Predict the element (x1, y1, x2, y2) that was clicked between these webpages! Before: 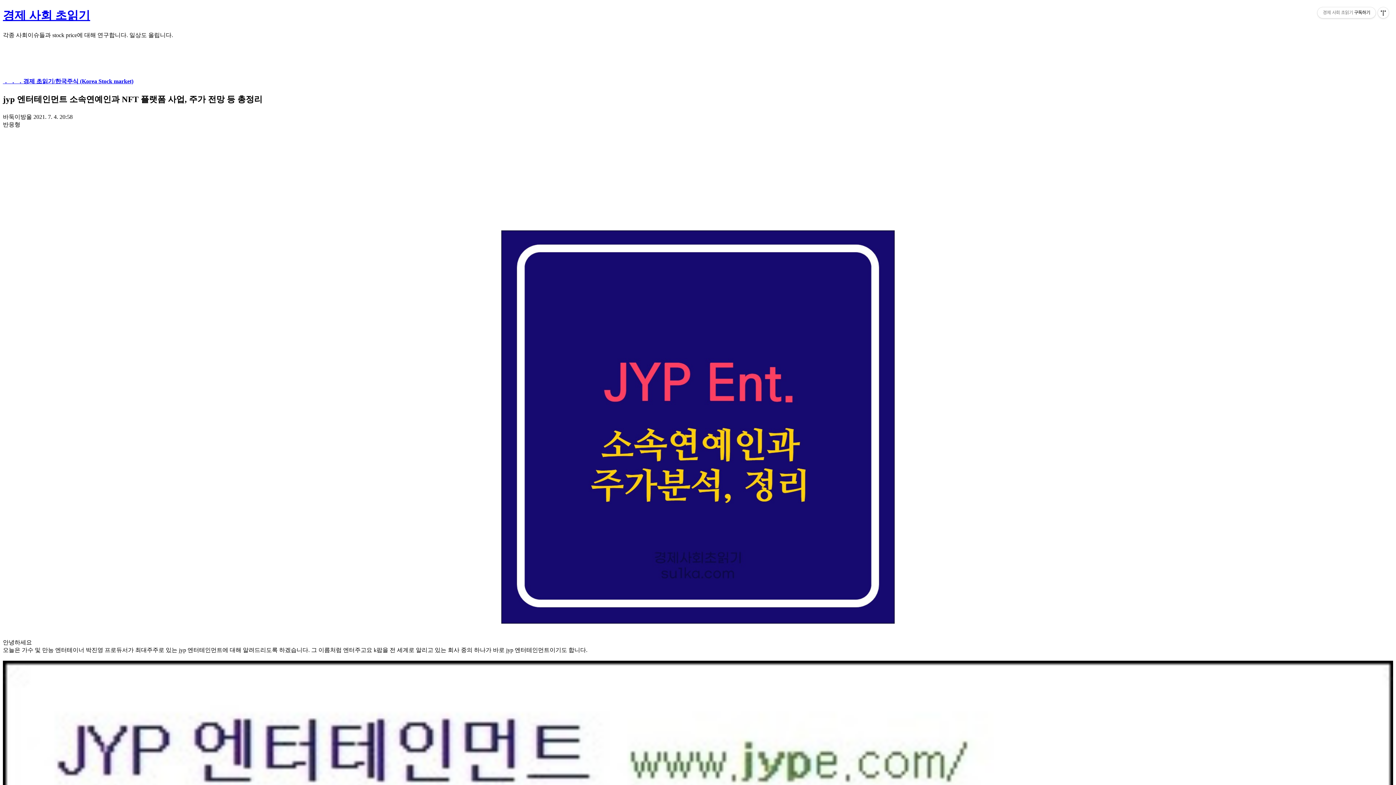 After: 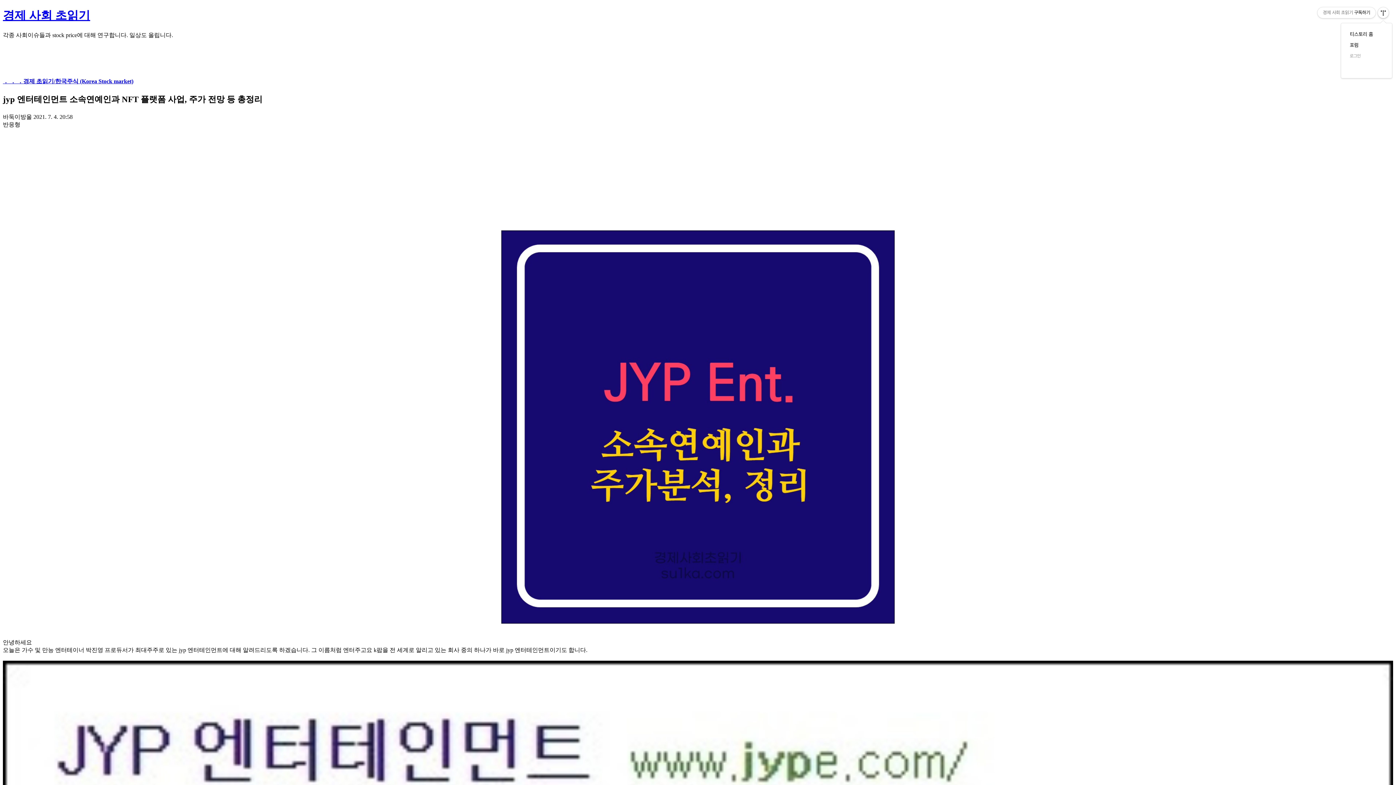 Action: label: 관리메뉴열기 bbox: (1378, 7, 1389, 18)